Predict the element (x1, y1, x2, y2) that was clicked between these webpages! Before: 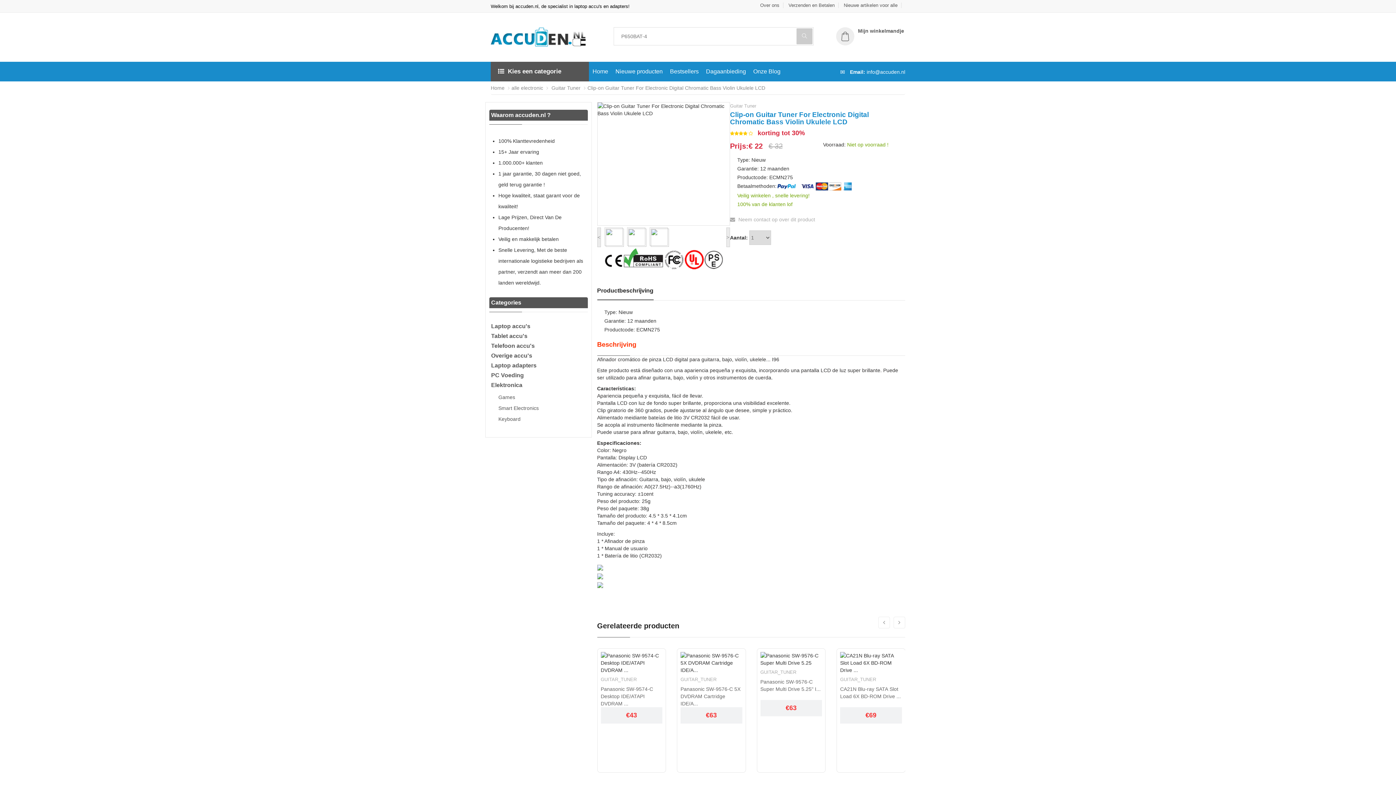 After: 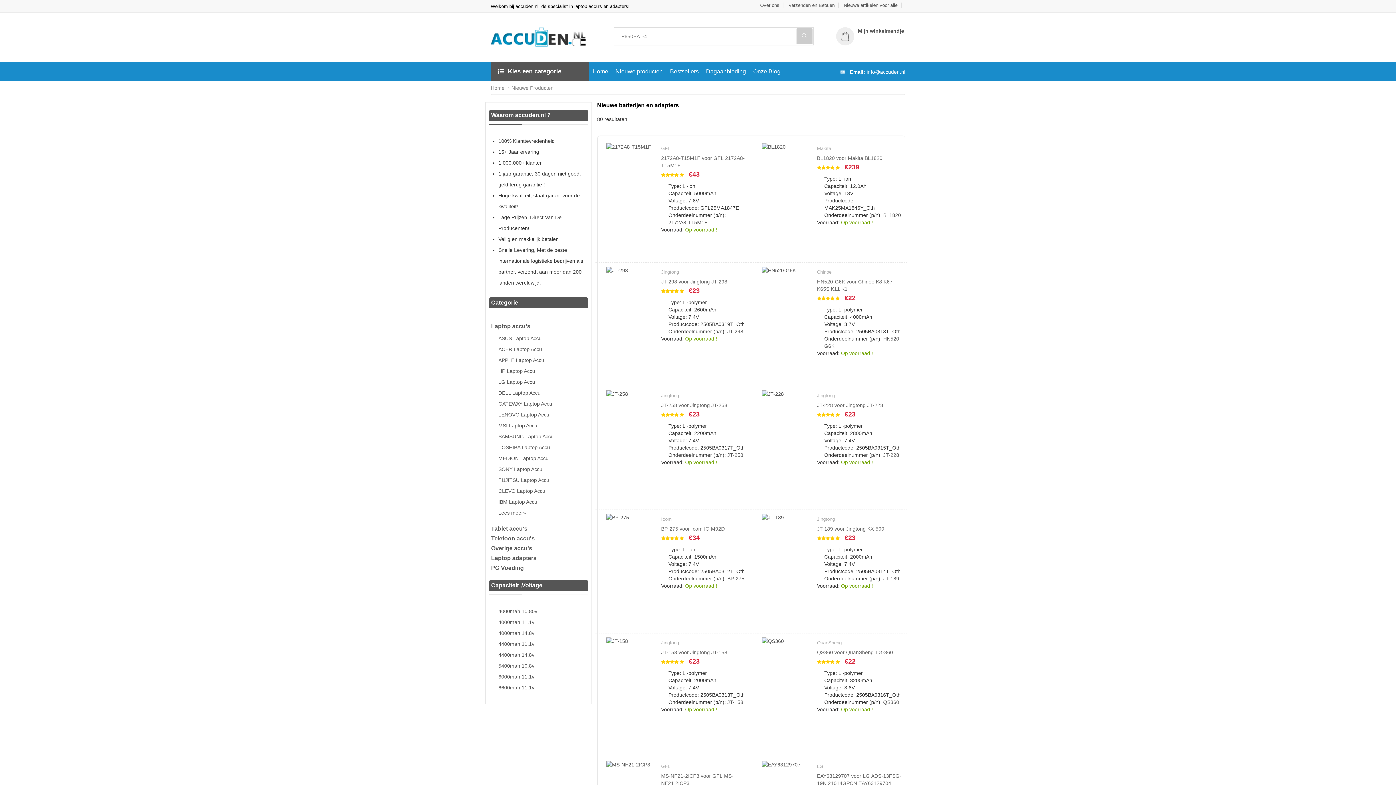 Action: bbox: (612, 61, 666, 81) label: Nieuwe producten